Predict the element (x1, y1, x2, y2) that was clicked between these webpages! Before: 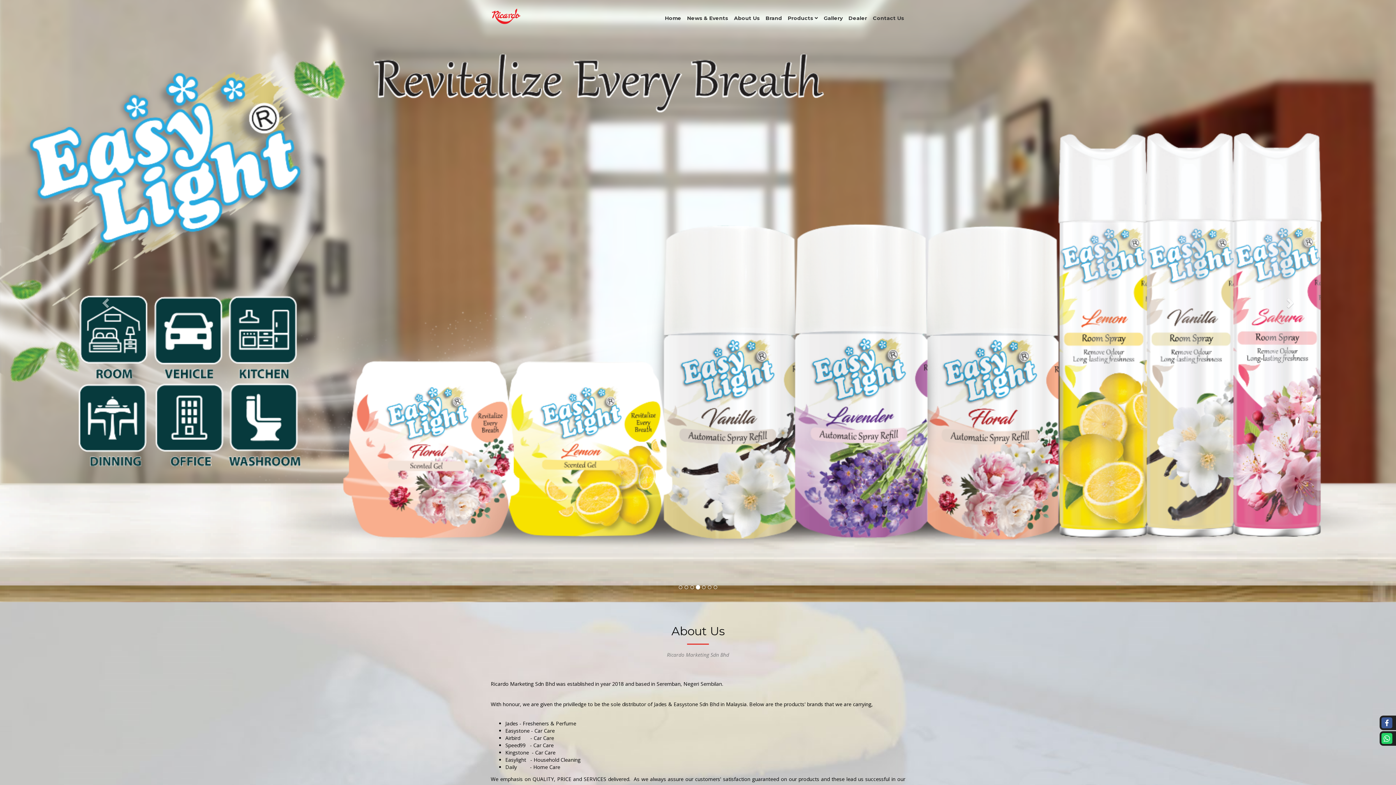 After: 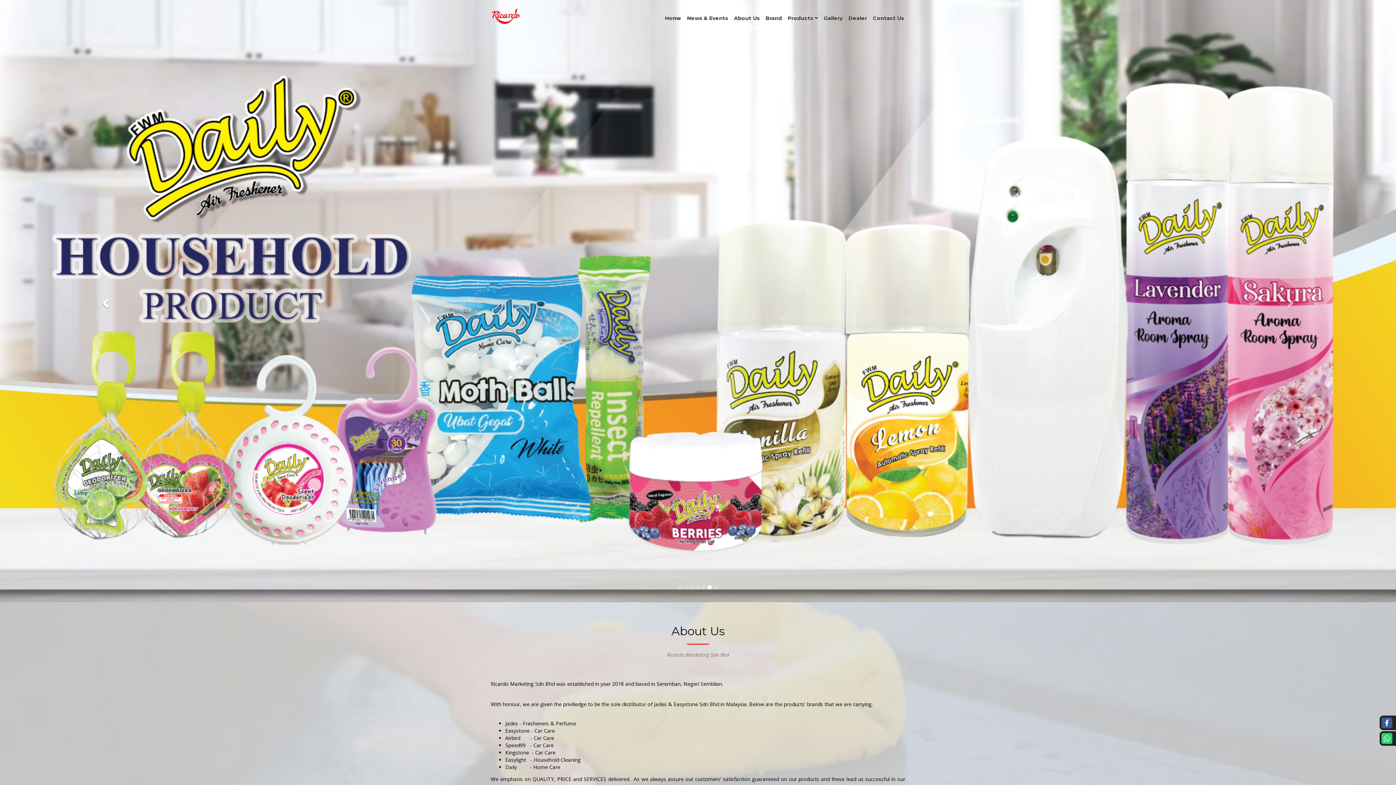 Action: label: Previous bbox: (0, 0, 209, 602)